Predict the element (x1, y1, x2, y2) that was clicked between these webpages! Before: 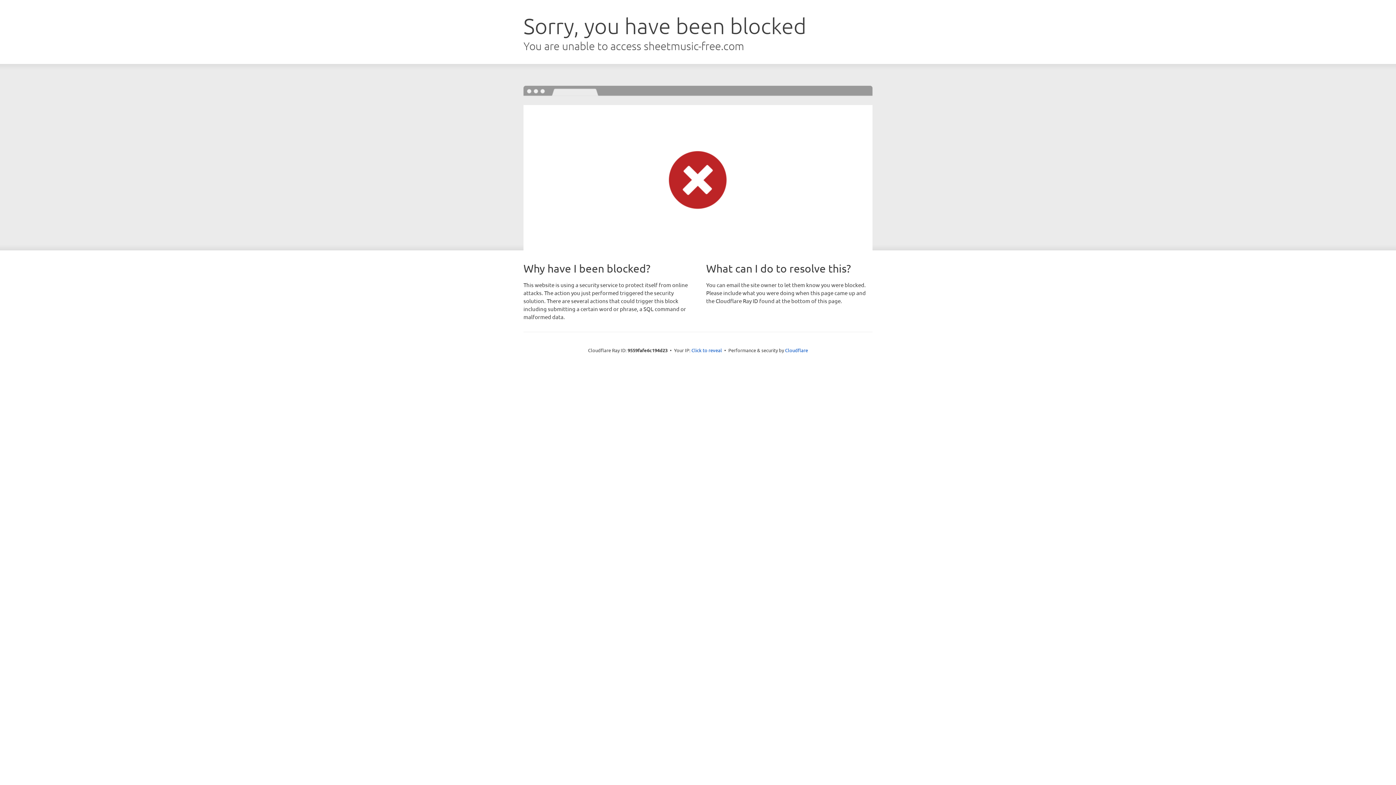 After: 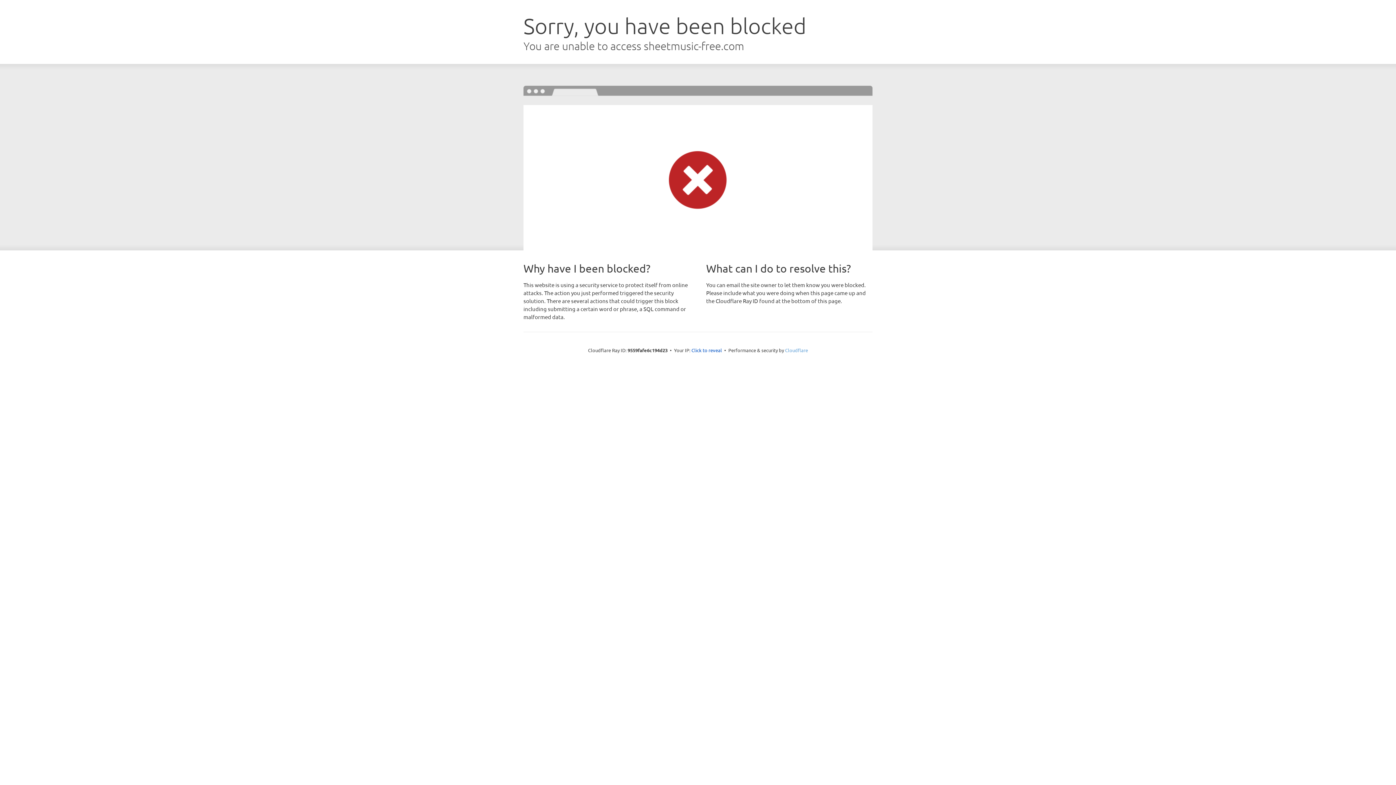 Action: label: Cloudflare bbox: (785, 347, 808, 353)